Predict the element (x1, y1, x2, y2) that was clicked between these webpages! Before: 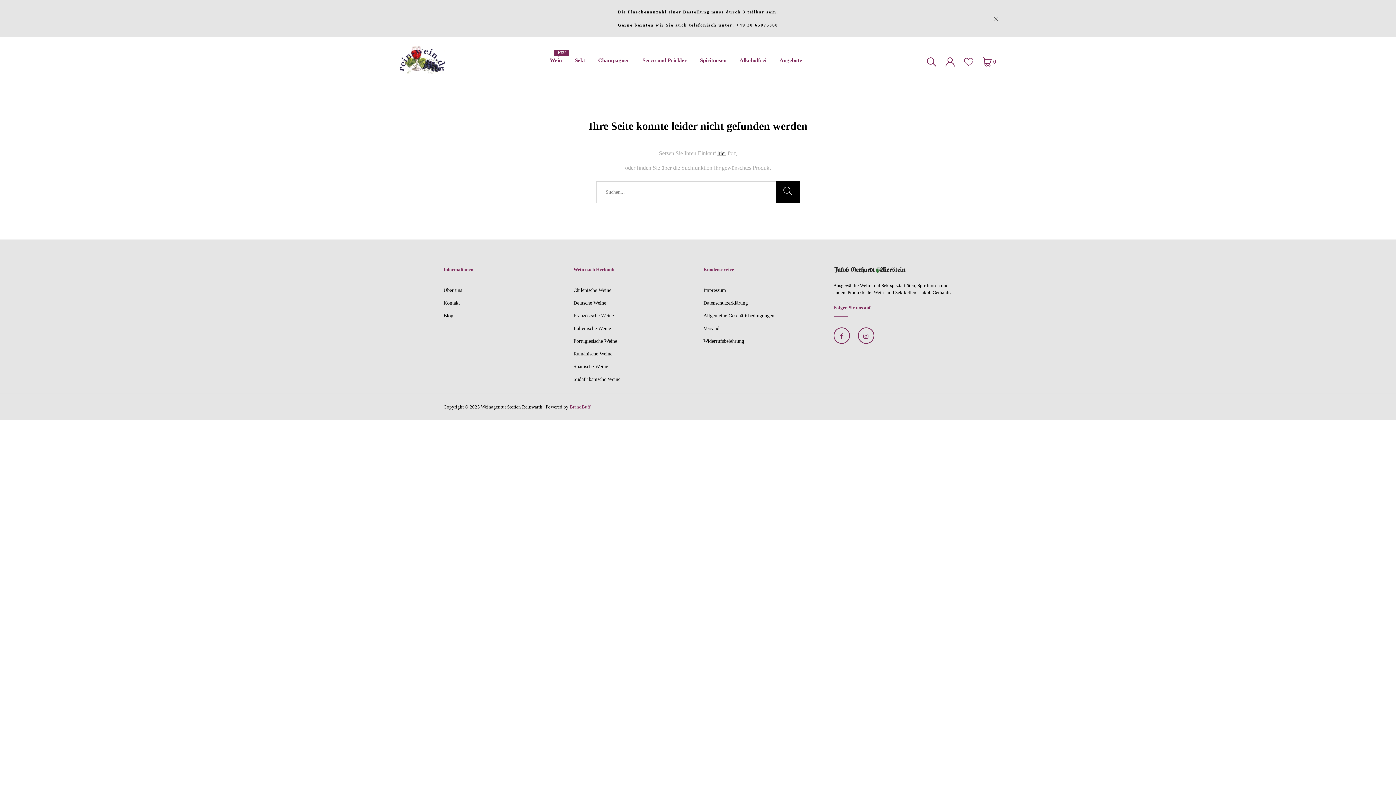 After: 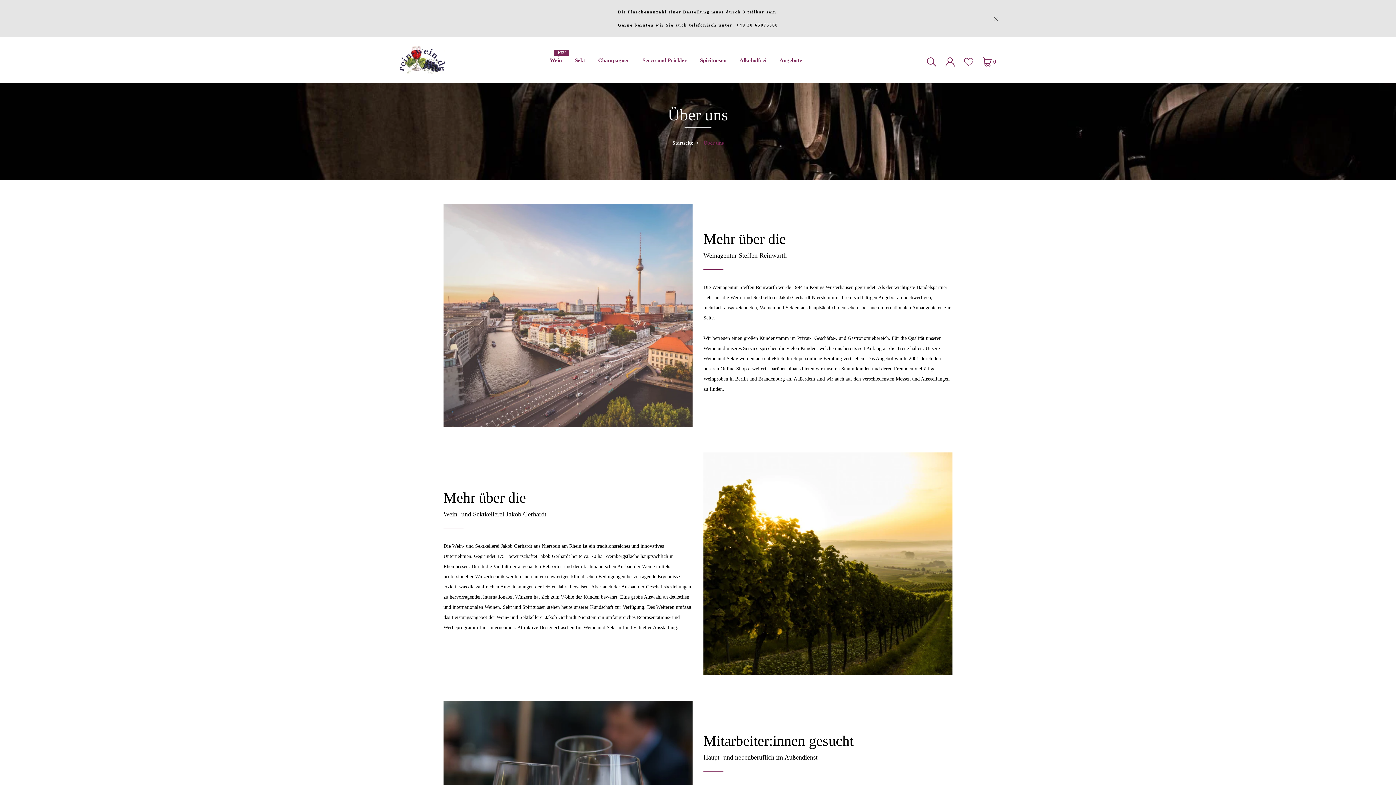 Action: bbox: (443, 287, 462, 293) label: Über uns